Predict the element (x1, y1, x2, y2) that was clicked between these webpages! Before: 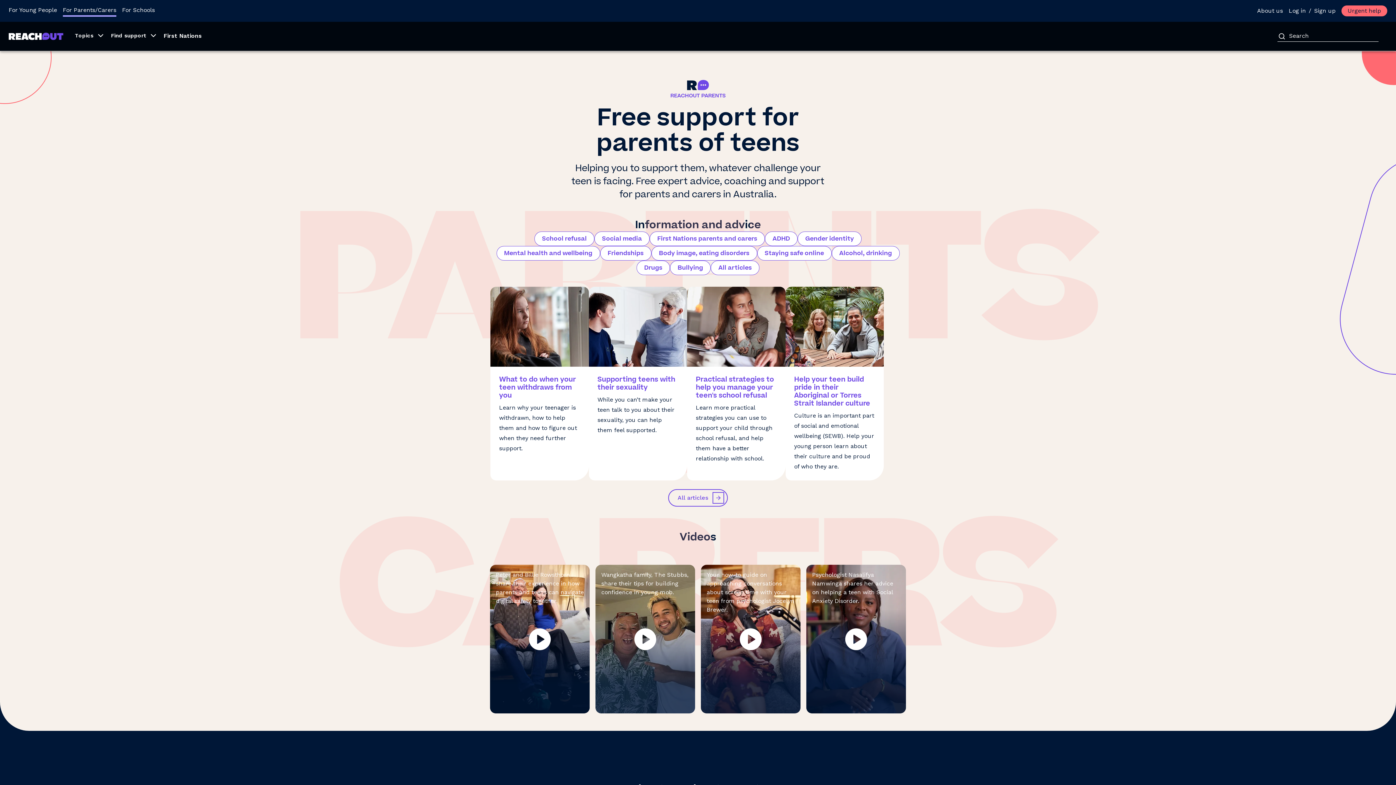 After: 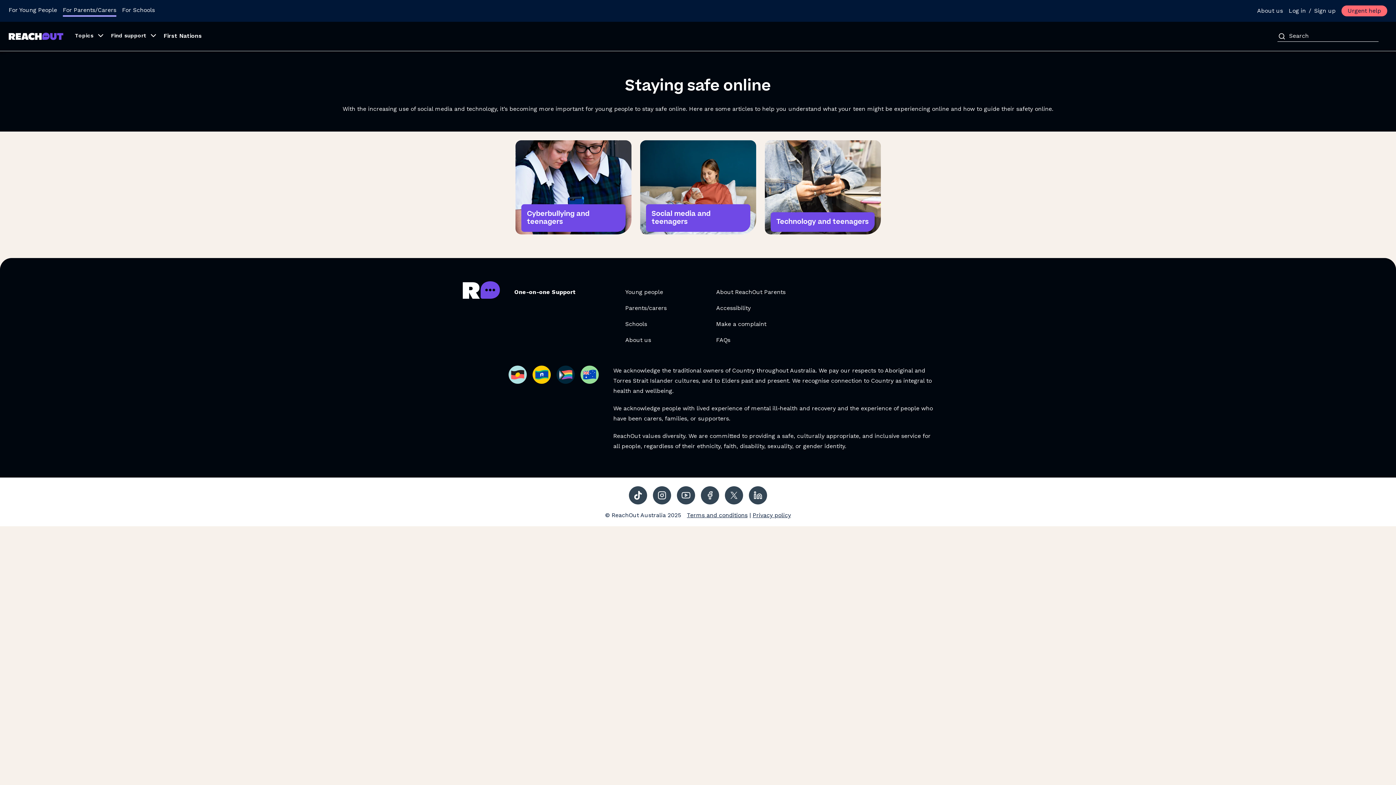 Action: bbox: (757, 246, 831, 260) label: Staying safe online